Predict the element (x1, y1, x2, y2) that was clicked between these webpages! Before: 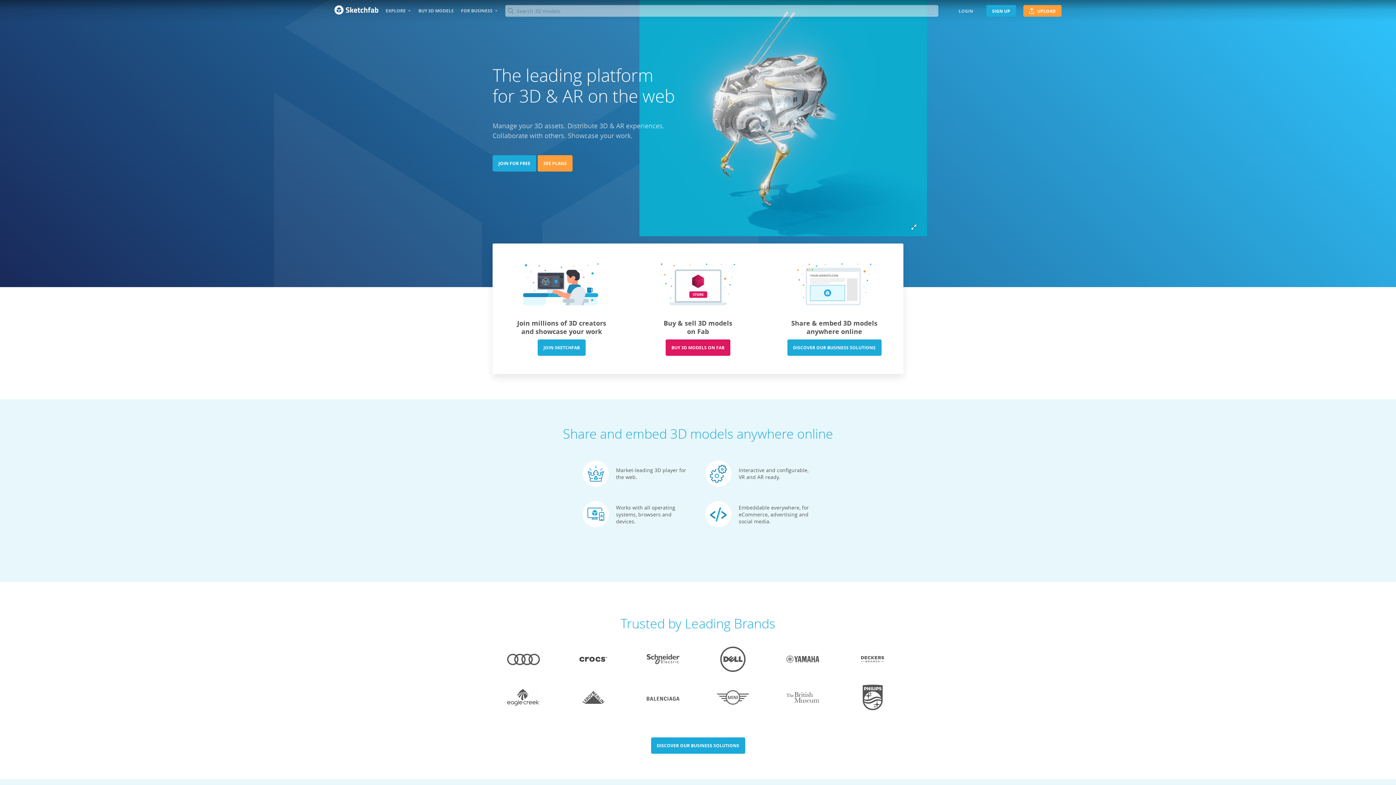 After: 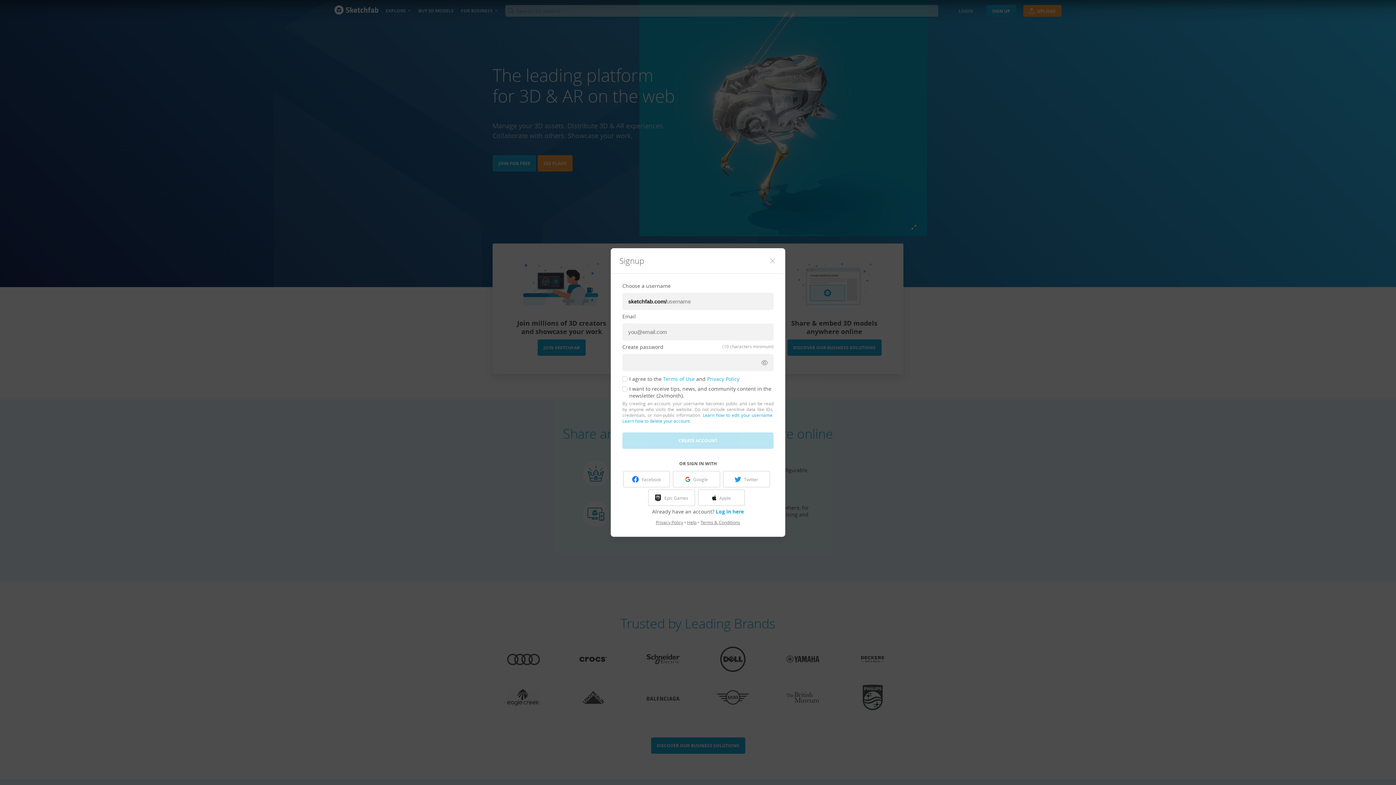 Action: label: JOIN FOR FREE bbox: (492, 155, 536, 171)